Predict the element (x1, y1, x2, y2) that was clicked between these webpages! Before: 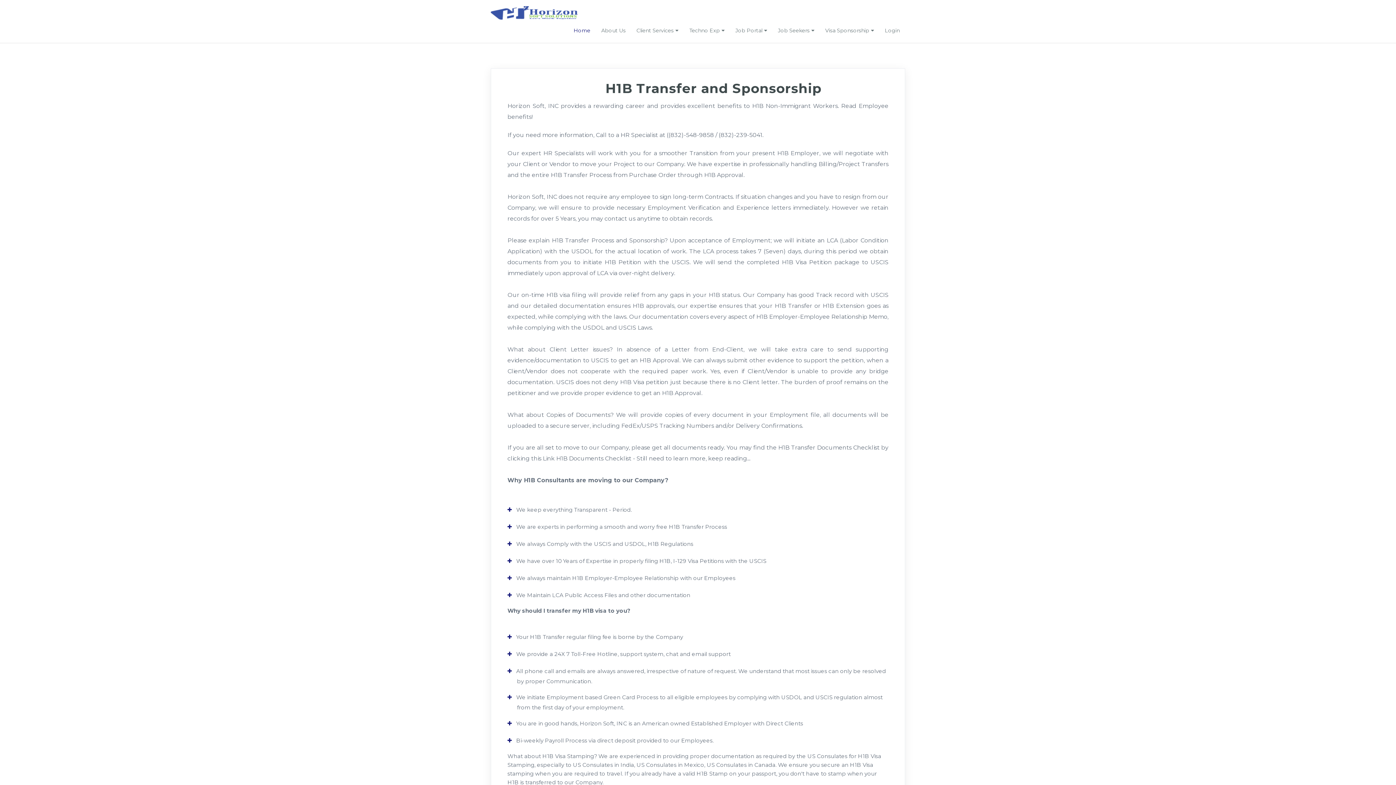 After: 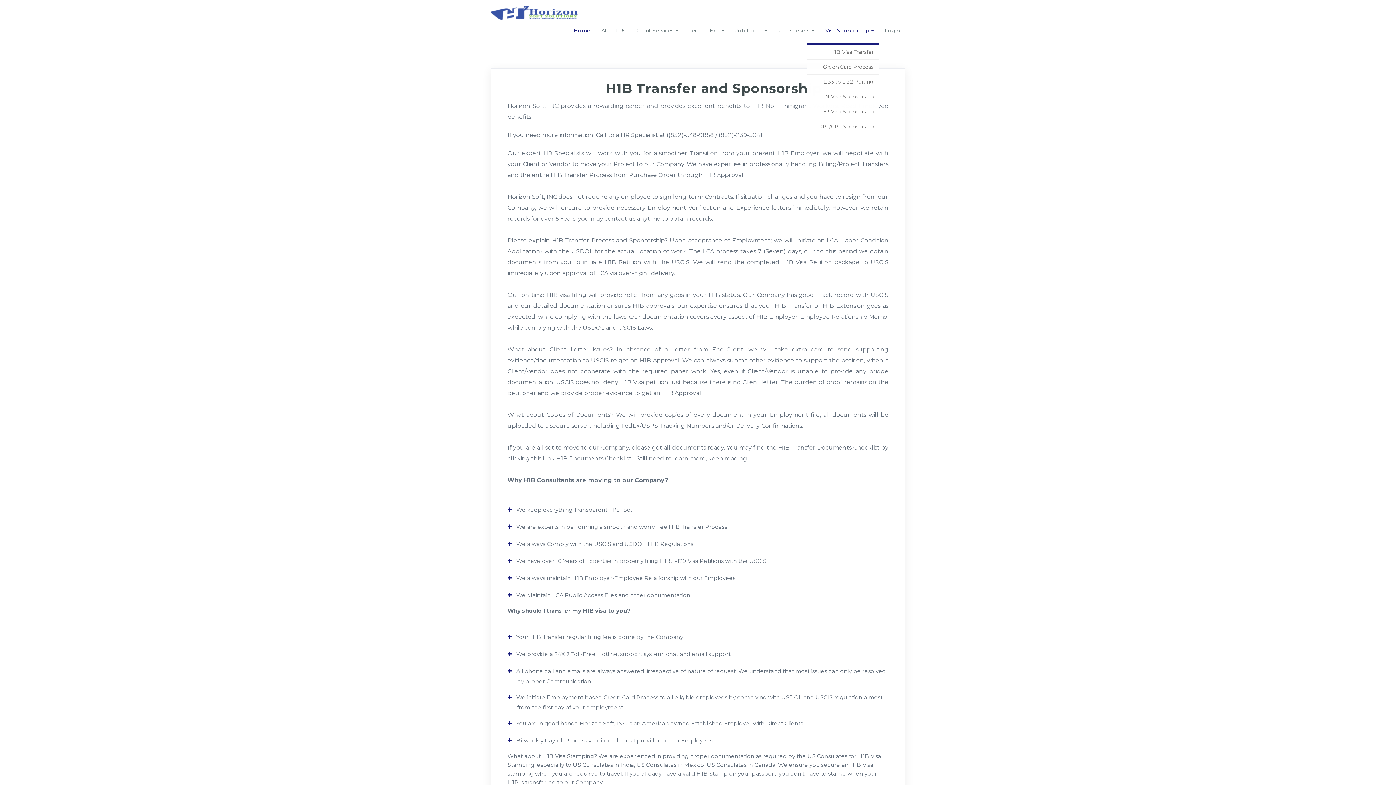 Action: label: Visa Sponsorship bbox: (820, 18, 879, 42)